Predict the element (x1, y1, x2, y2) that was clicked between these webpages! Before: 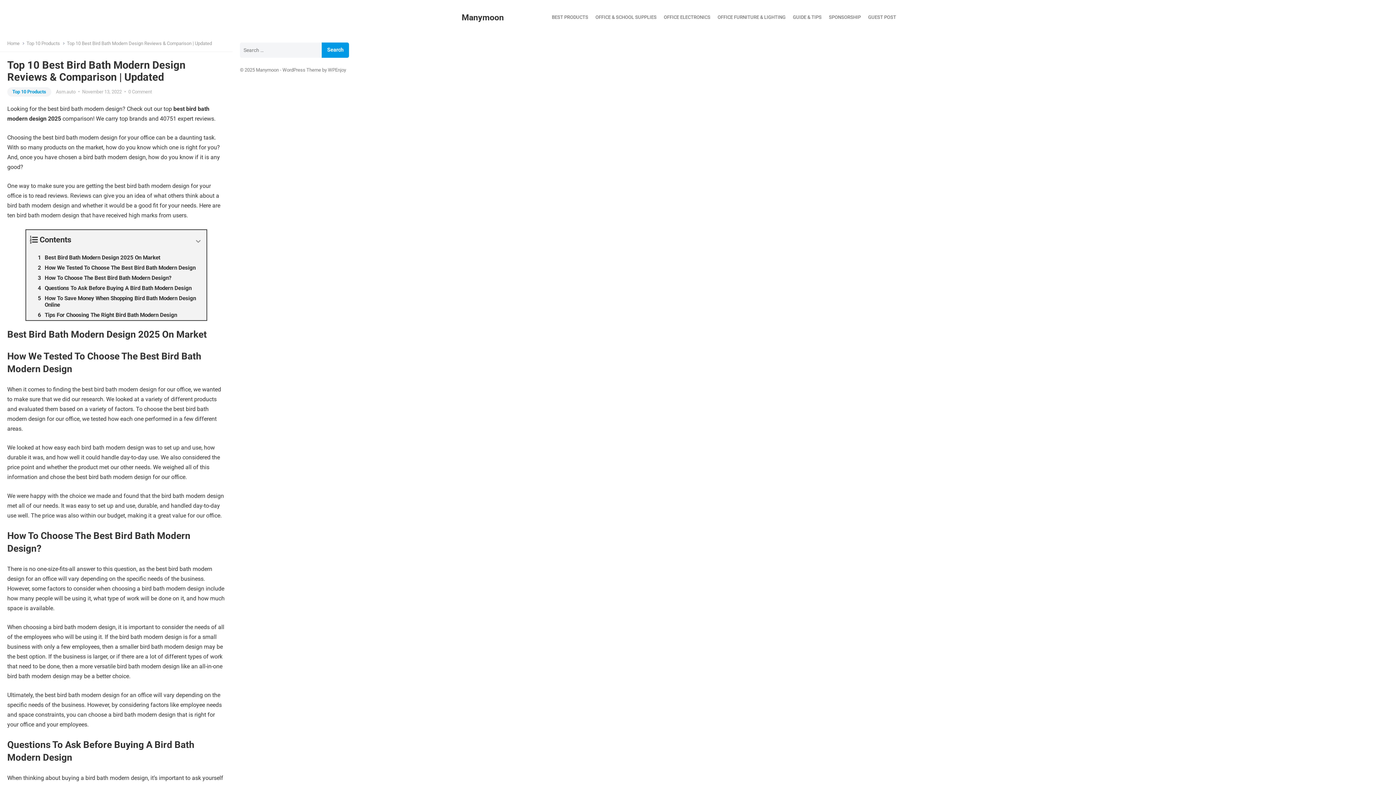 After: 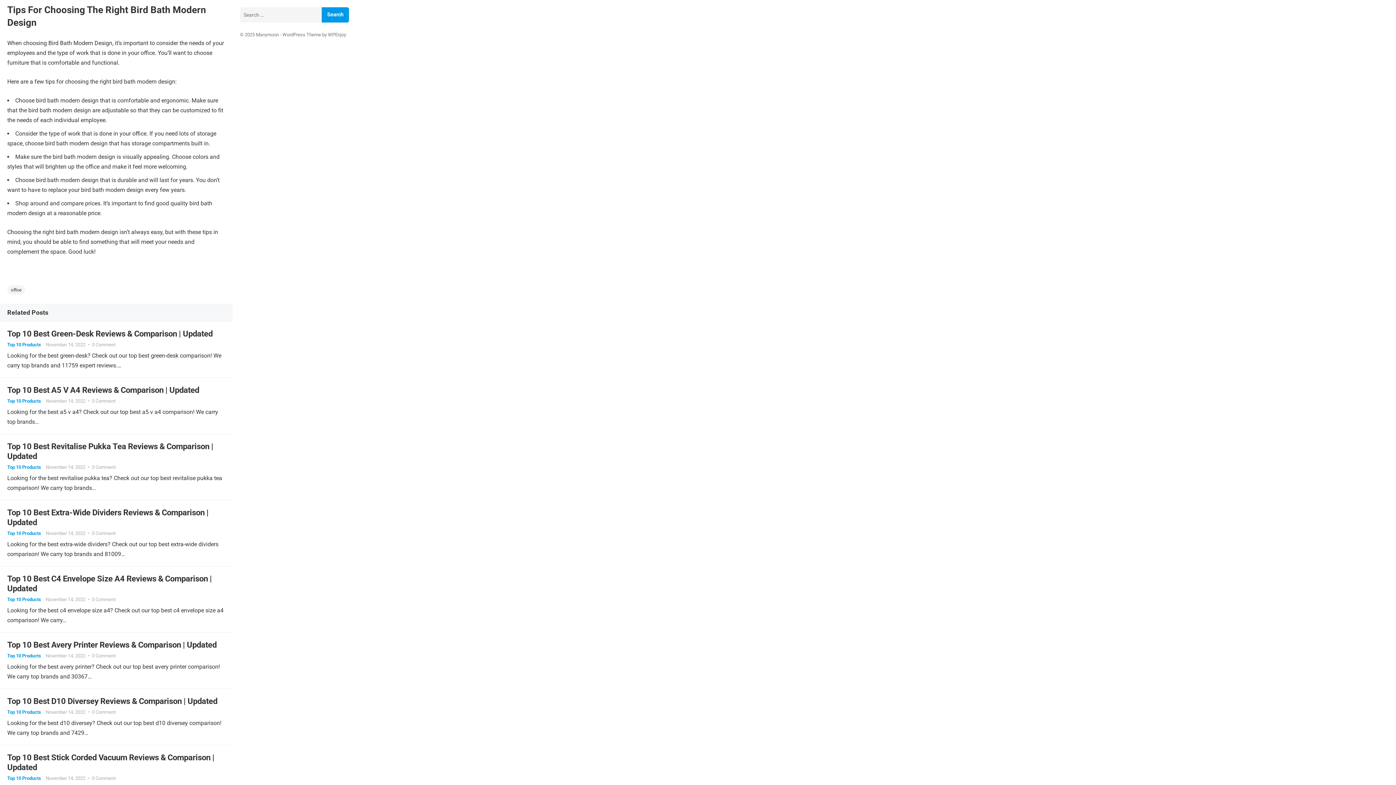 Action: bbox: (26, 310, 206, 320) label: Tips For Choosing The Right Bird Bath Modern Design